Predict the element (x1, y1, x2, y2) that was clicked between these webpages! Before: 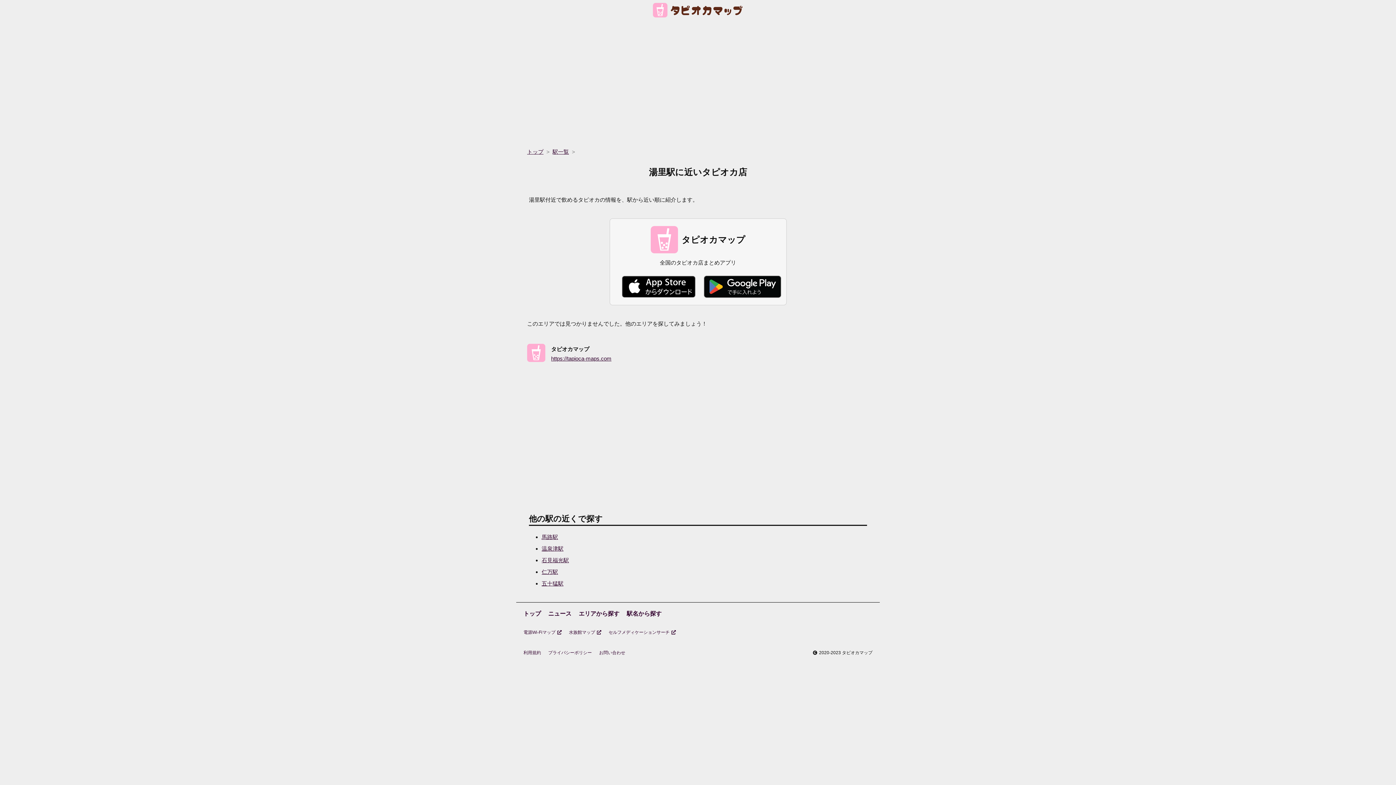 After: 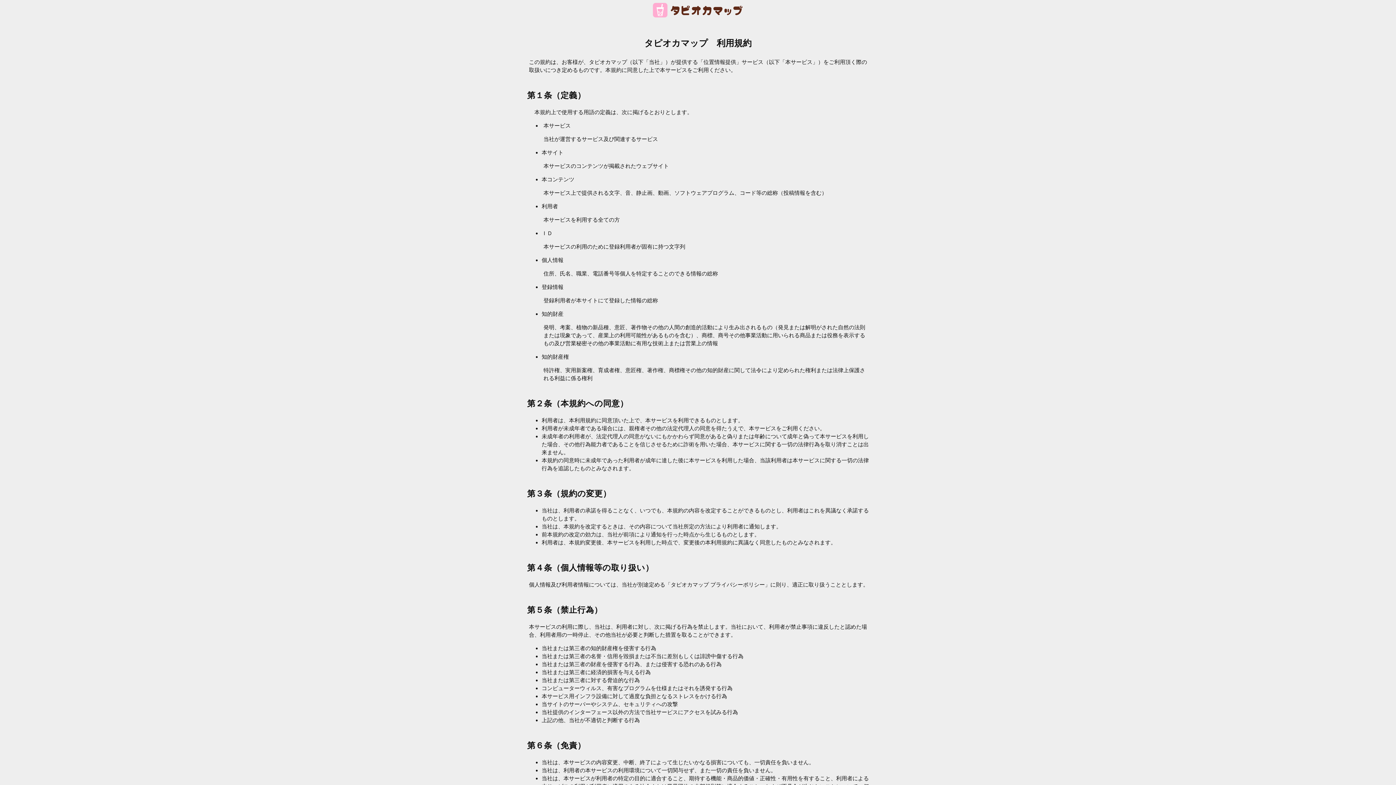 Action: label: 利用規約 bbox: (523, 644, 541, 661)